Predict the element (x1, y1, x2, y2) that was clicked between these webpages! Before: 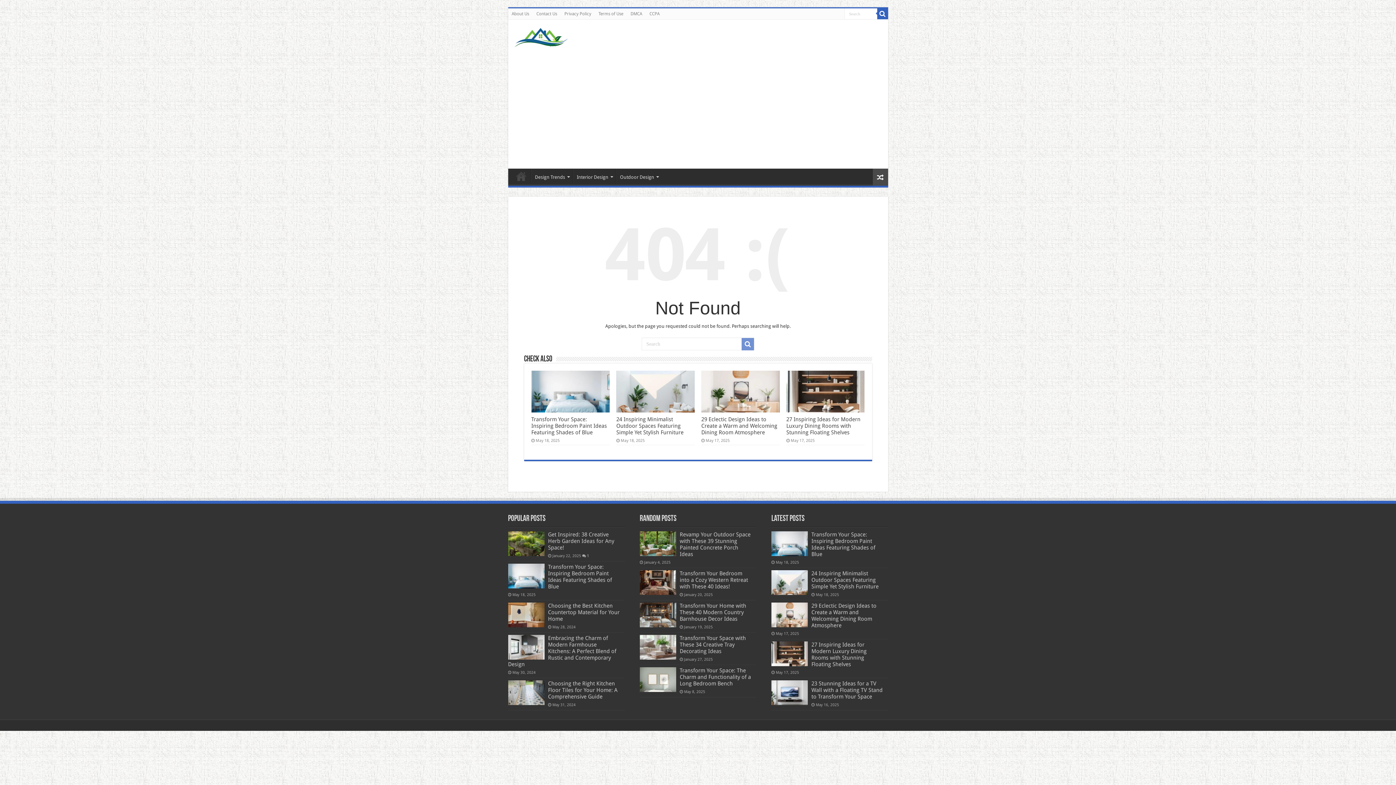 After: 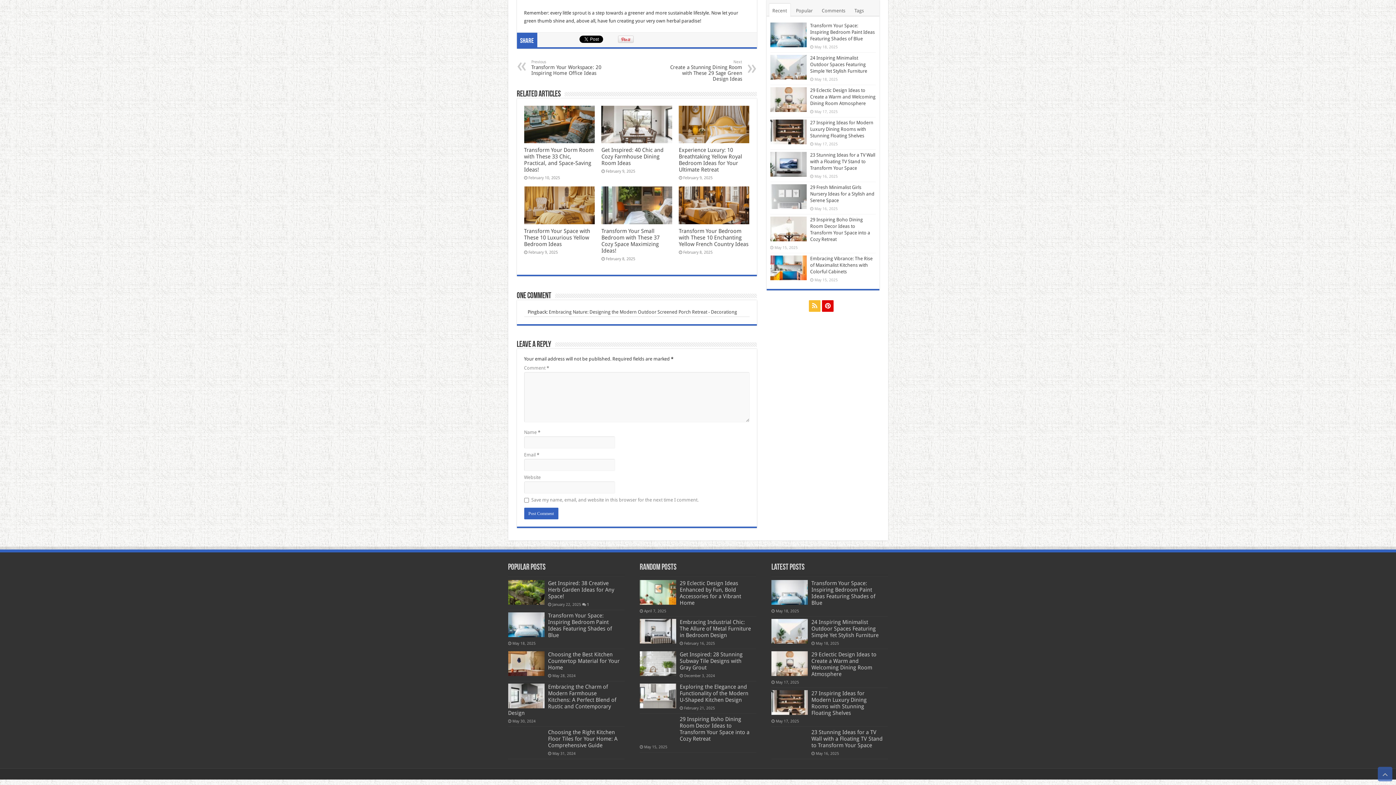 Action: bbox: (587, 553, 589, 558) label: 1